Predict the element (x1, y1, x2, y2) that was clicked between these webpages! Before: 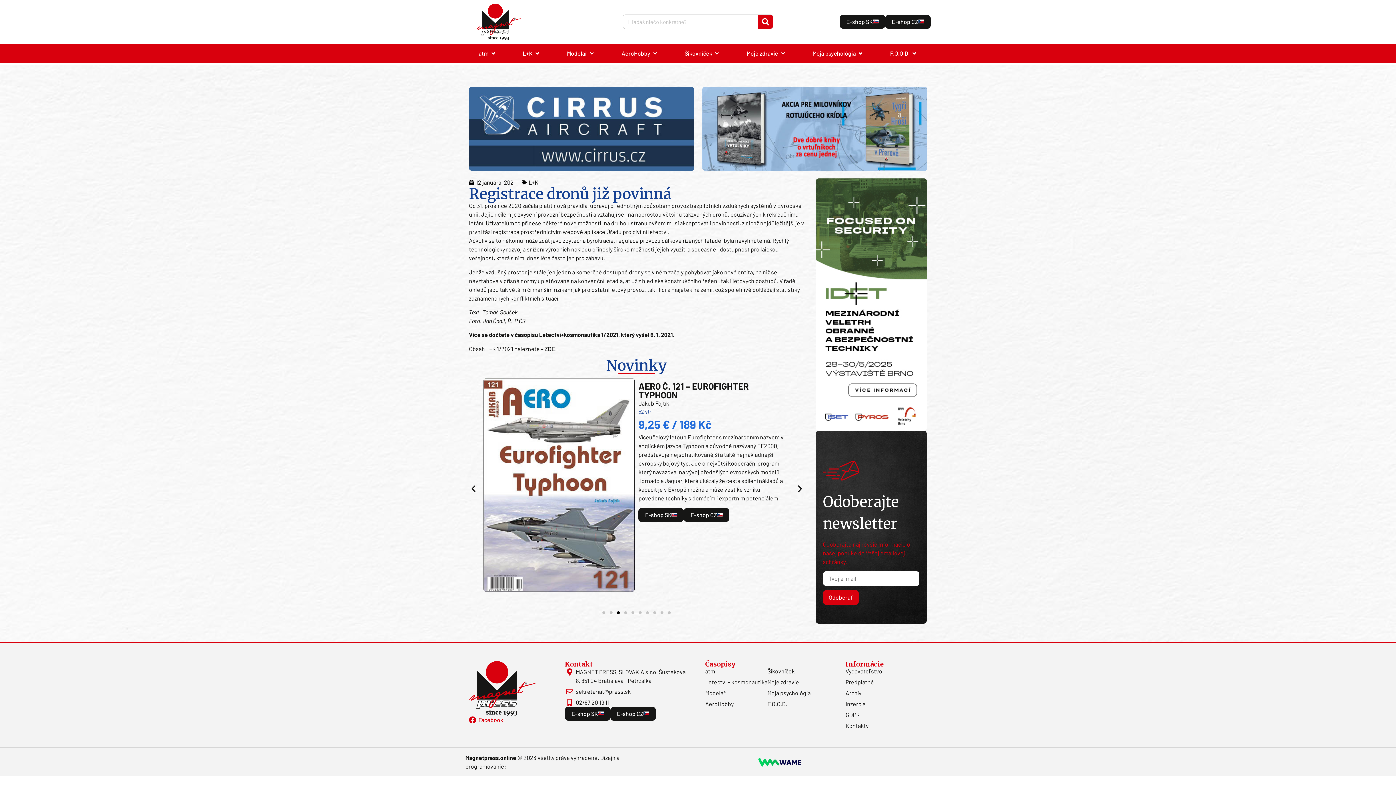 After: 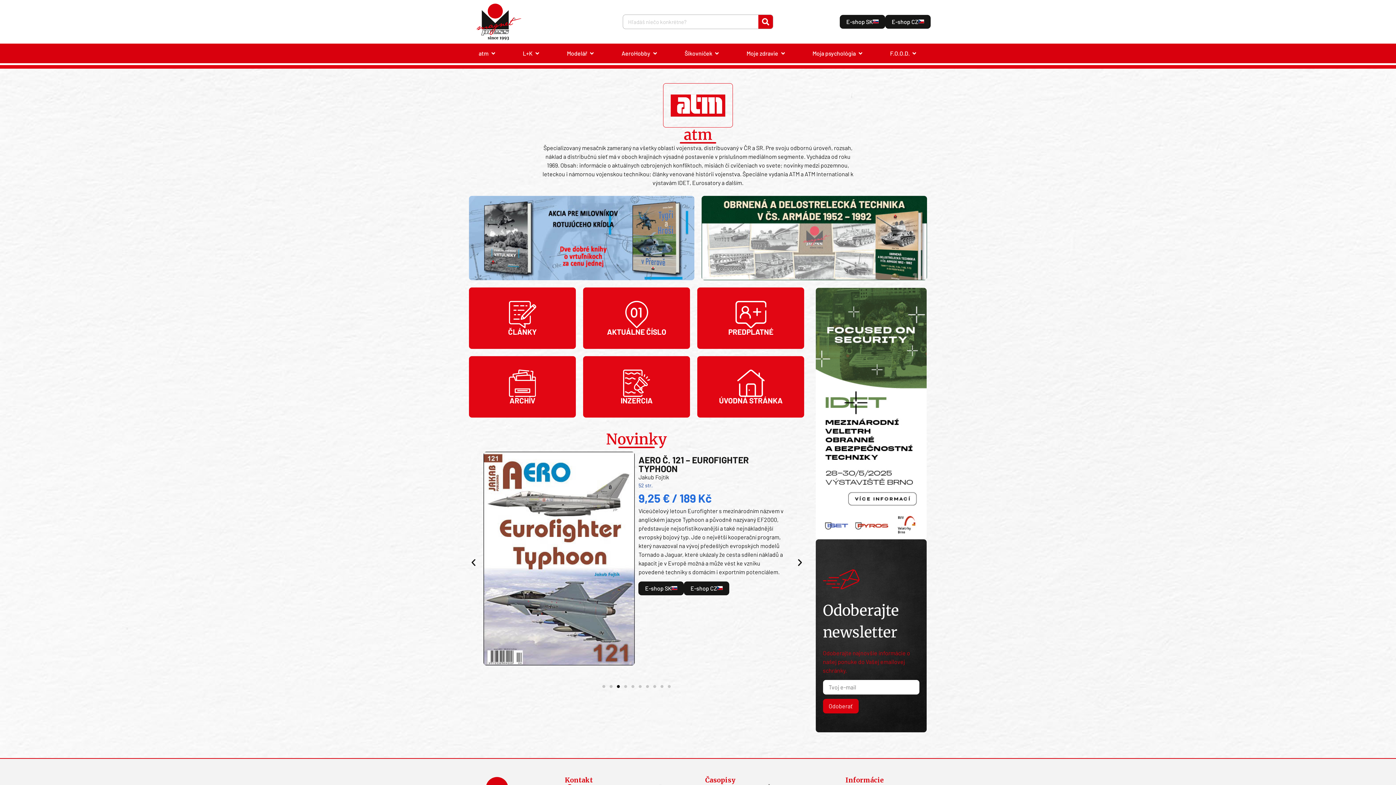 Action: label: atm bbox: (478, 49, 488, 57)